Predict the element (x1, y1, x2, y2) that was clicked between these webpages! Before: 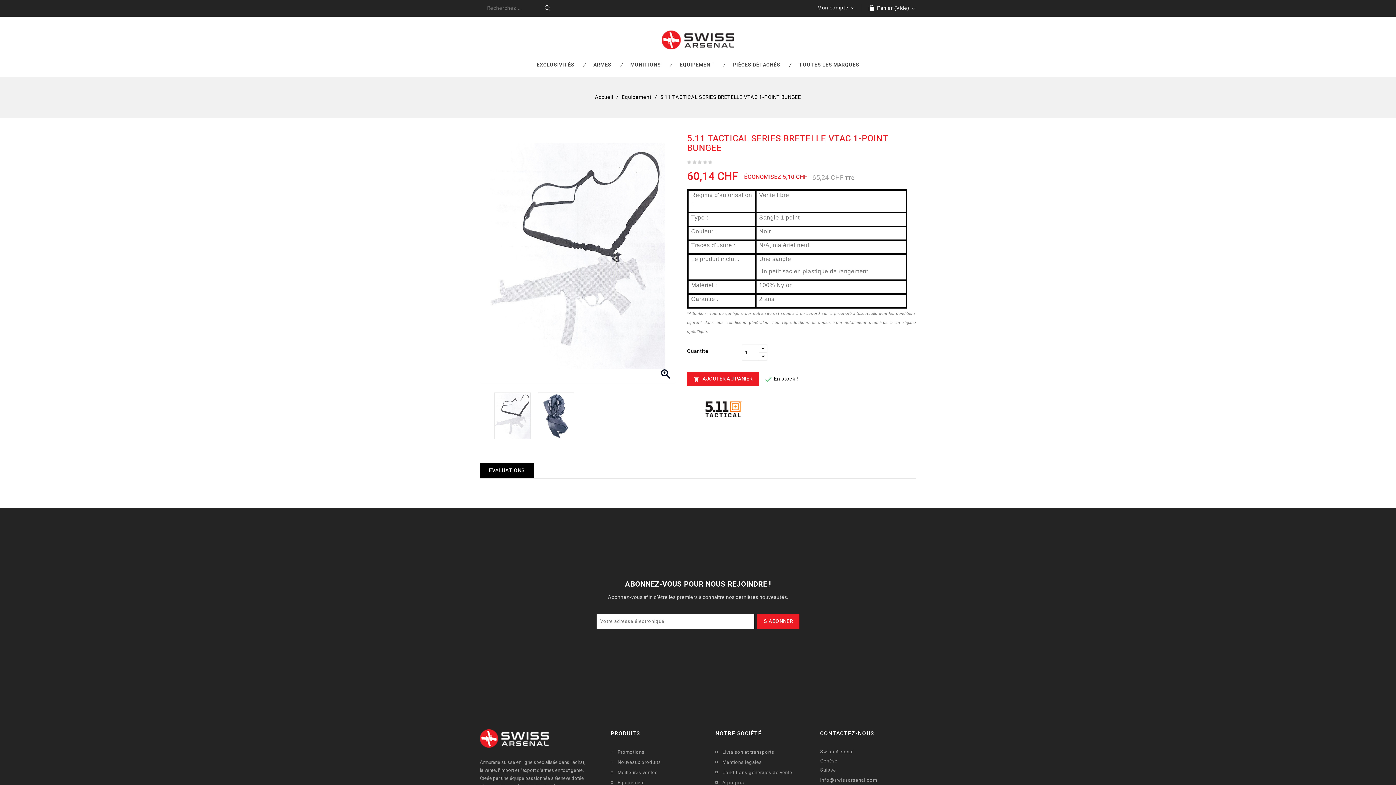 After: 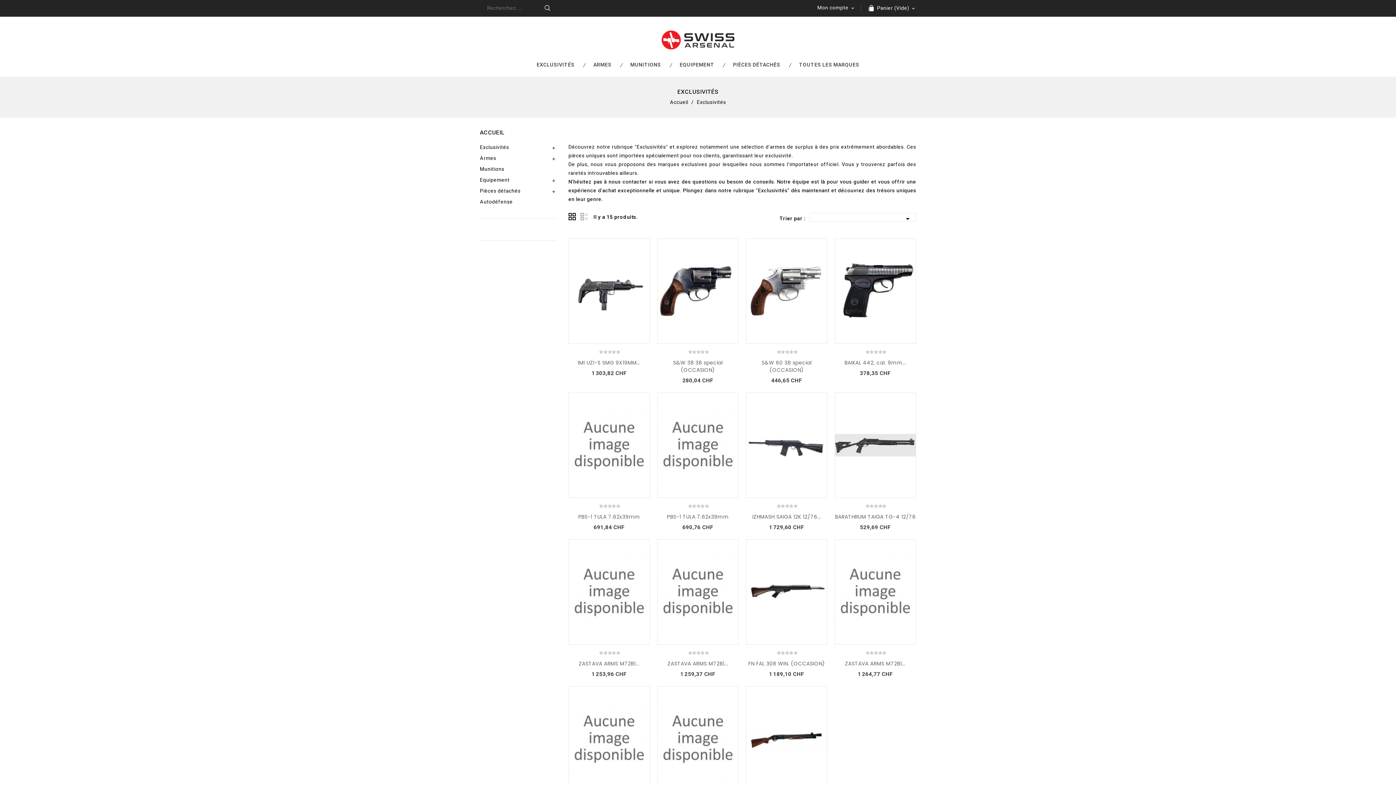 Action: bbox: (536, 55, 583, 76) label: EXCLUSIVITÉS